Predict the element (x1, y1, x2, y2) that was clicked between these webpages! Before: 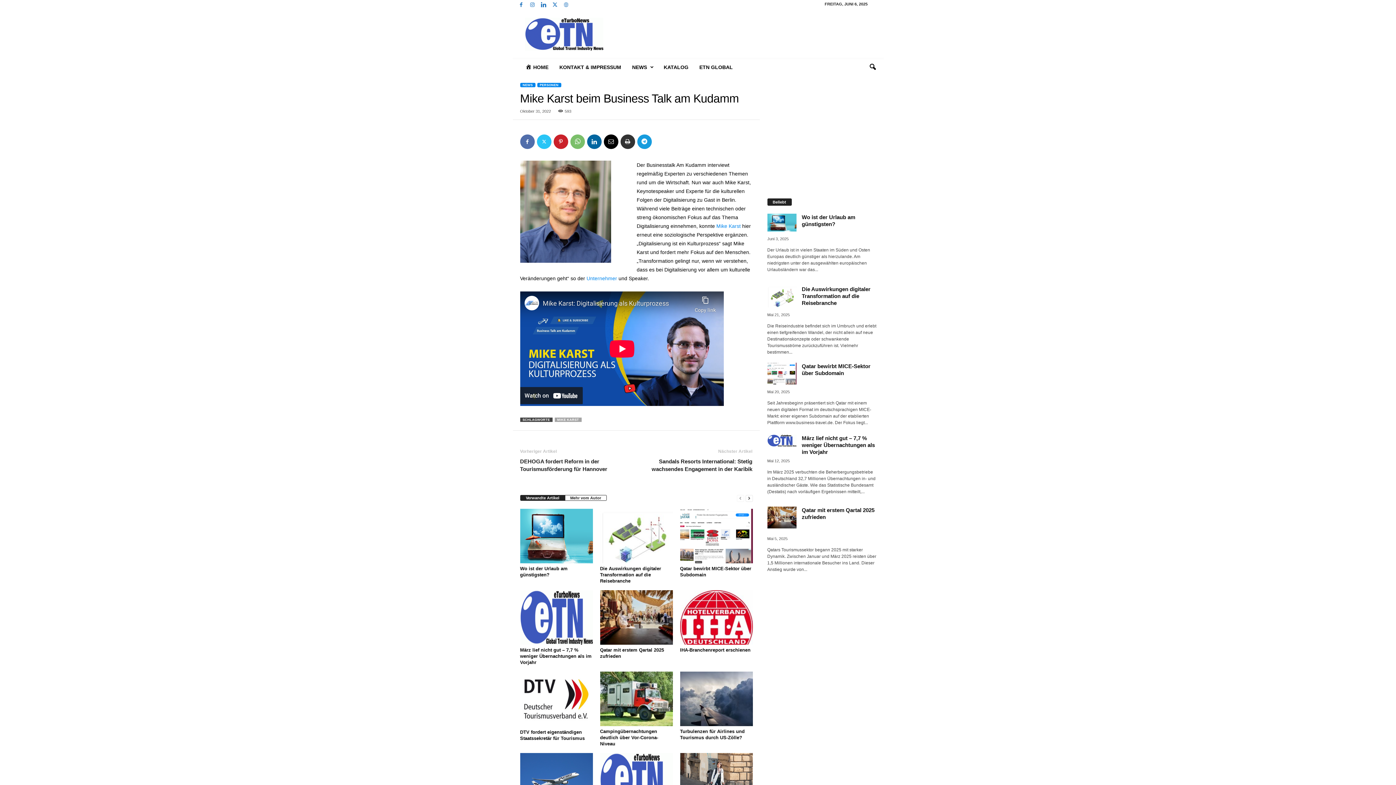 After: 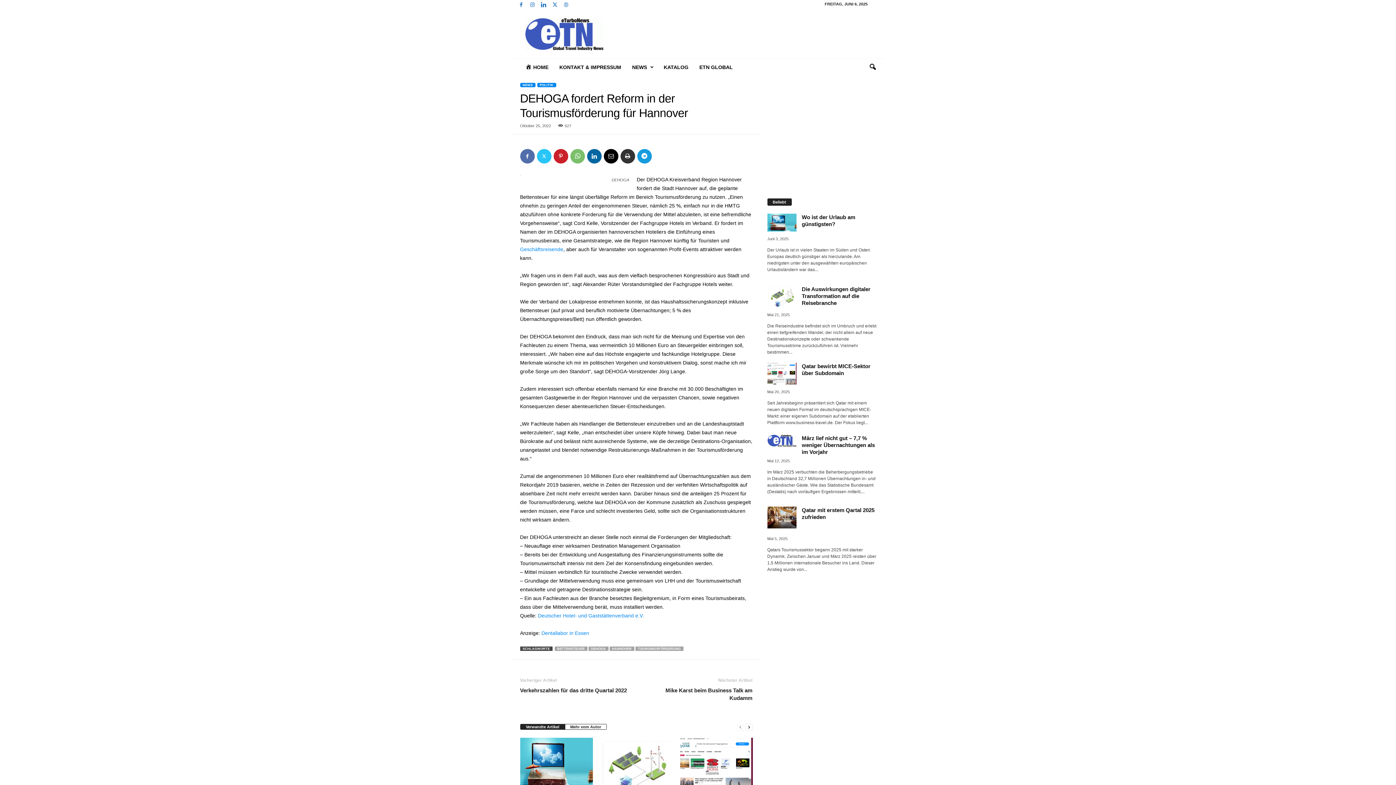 Action: bbox: (520, 457, 629, 473) label: DEHOGA fordert Reform in der Tourismusförderung für Hannover